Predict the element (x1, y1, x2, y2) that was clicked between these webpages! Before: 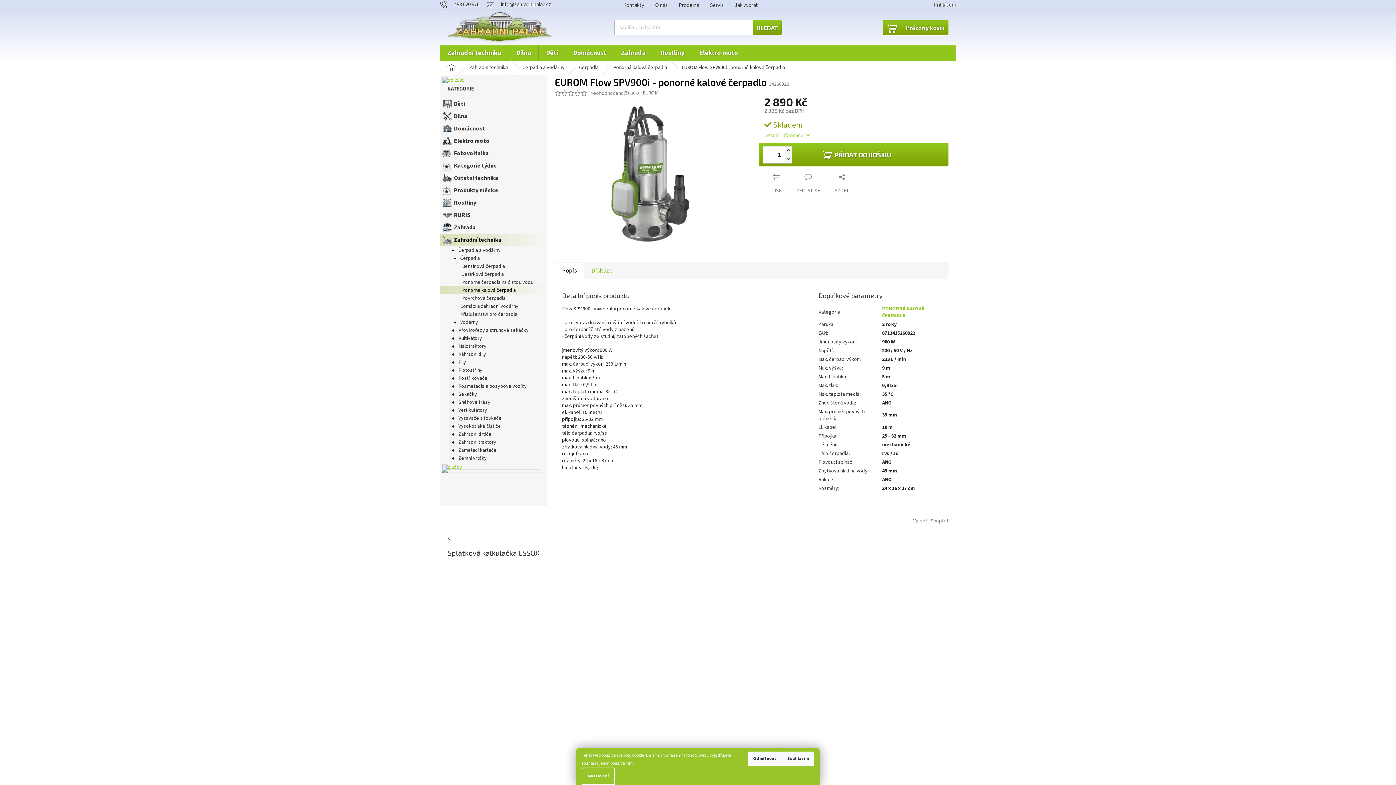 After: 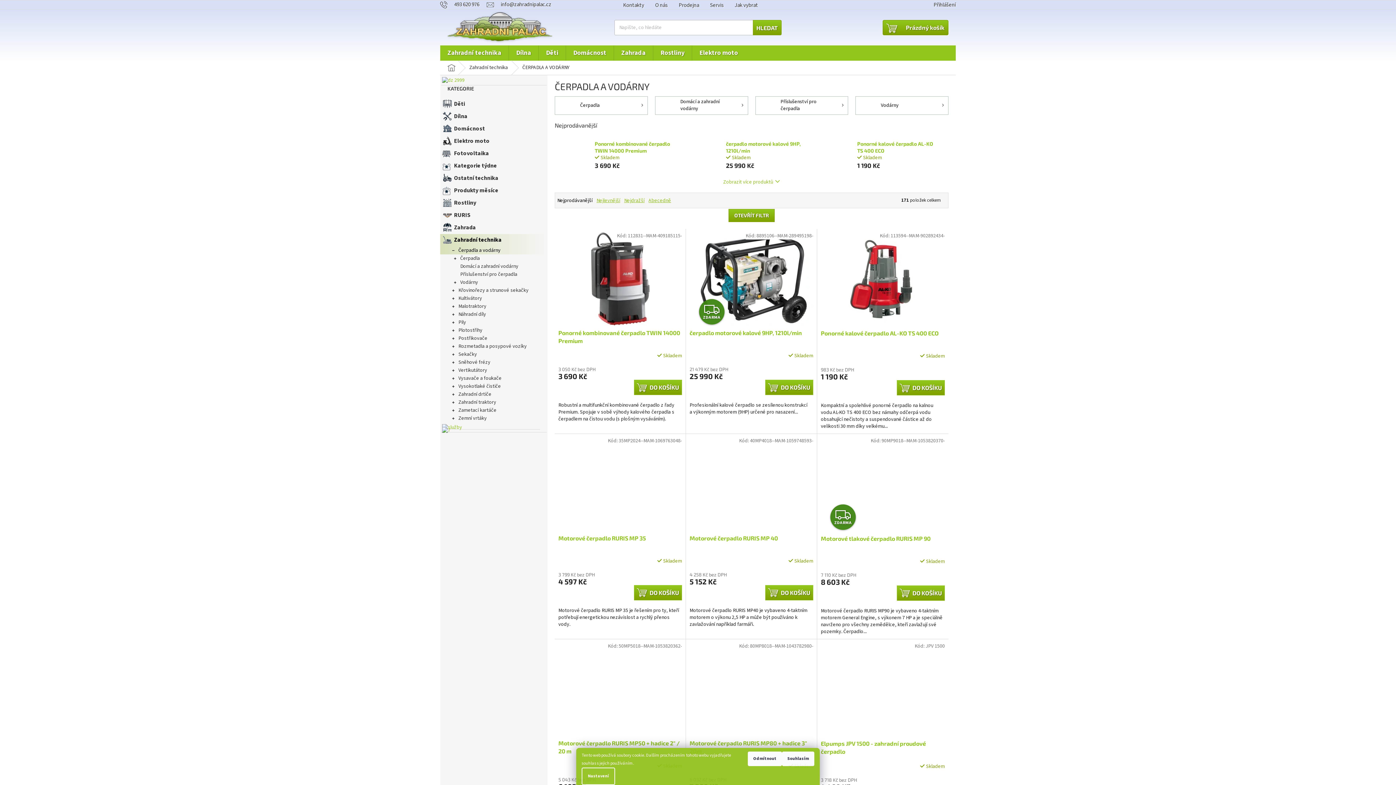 Action: label: Čerpadla a vodárny
  bbox: (440, 246, 547, 254)